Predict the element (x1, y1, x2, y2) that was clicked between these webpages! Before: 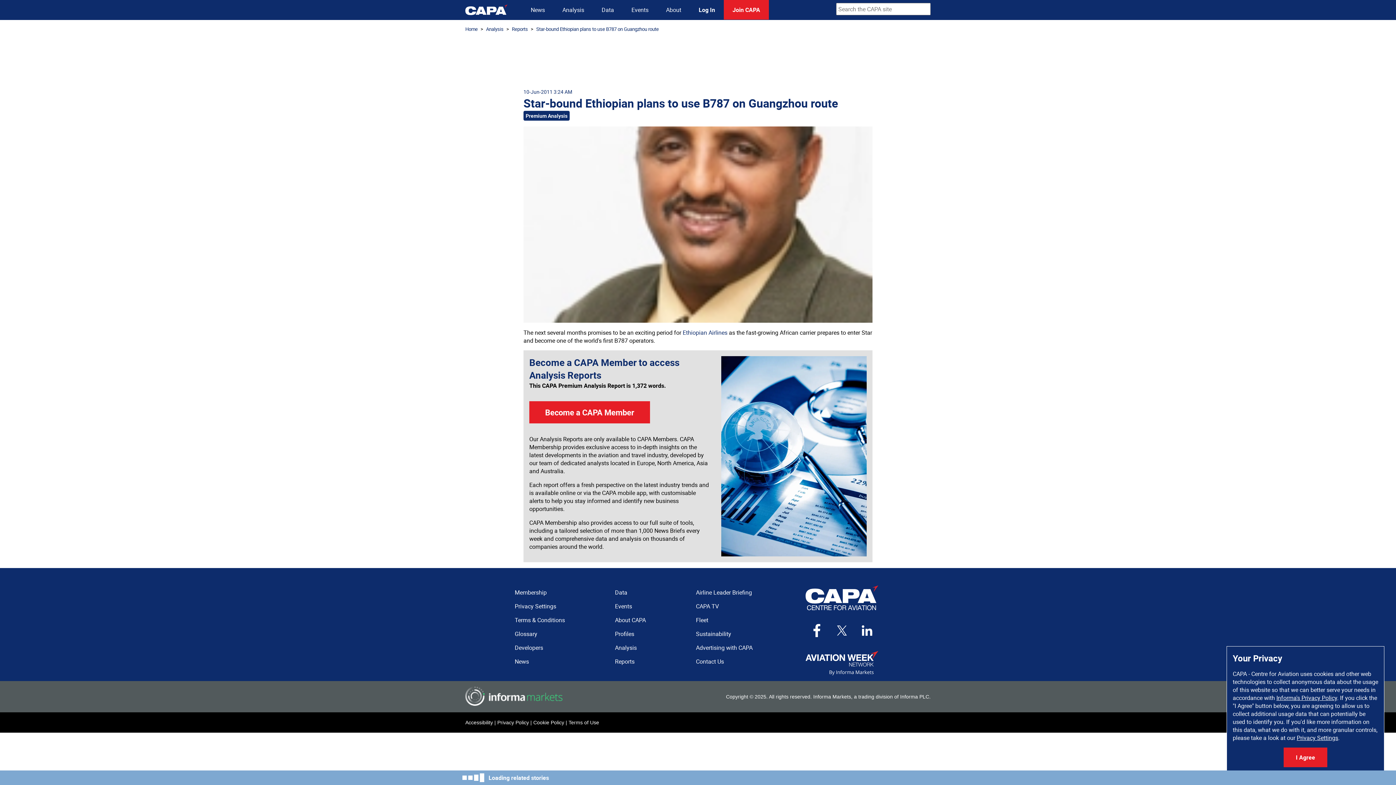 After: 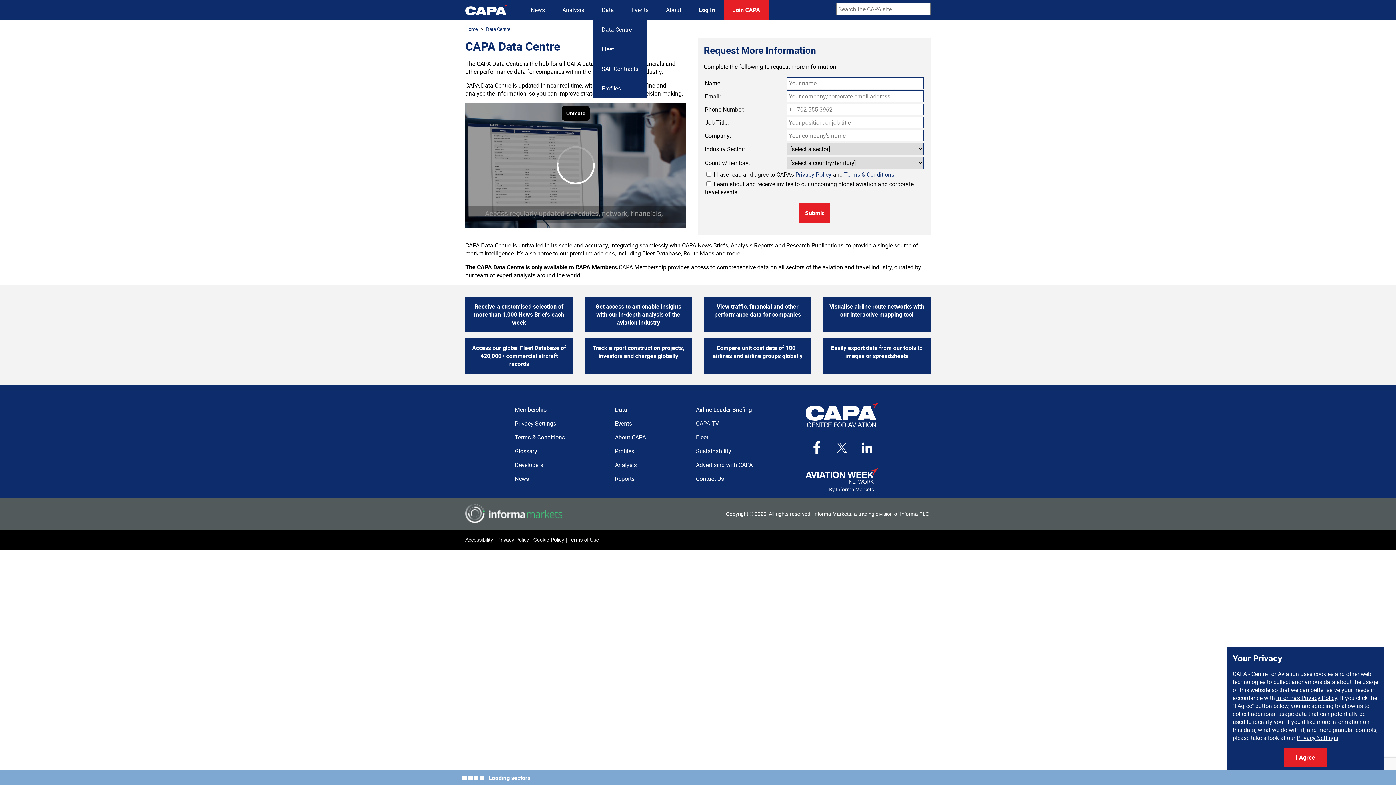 Action: label: Data bbox: (593, 0, 622, 19)